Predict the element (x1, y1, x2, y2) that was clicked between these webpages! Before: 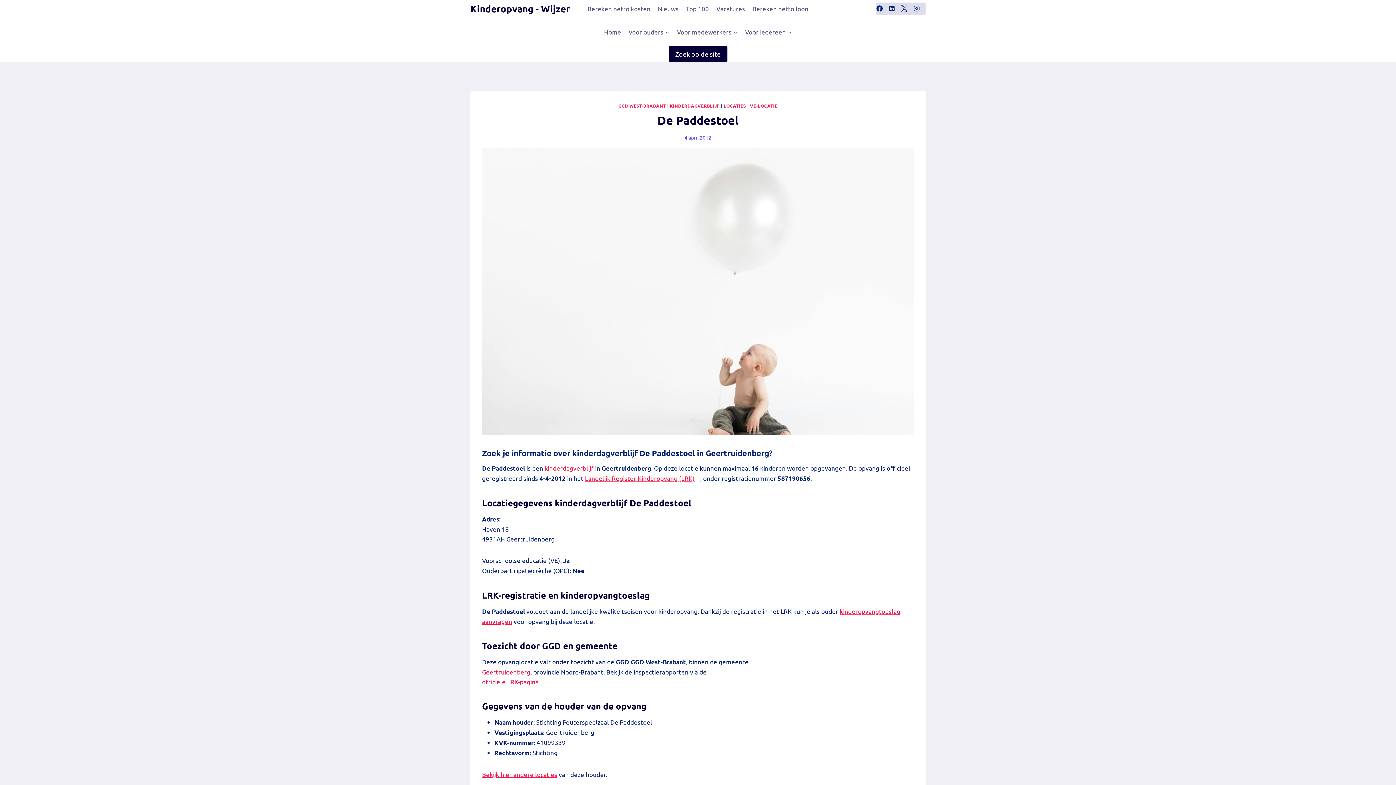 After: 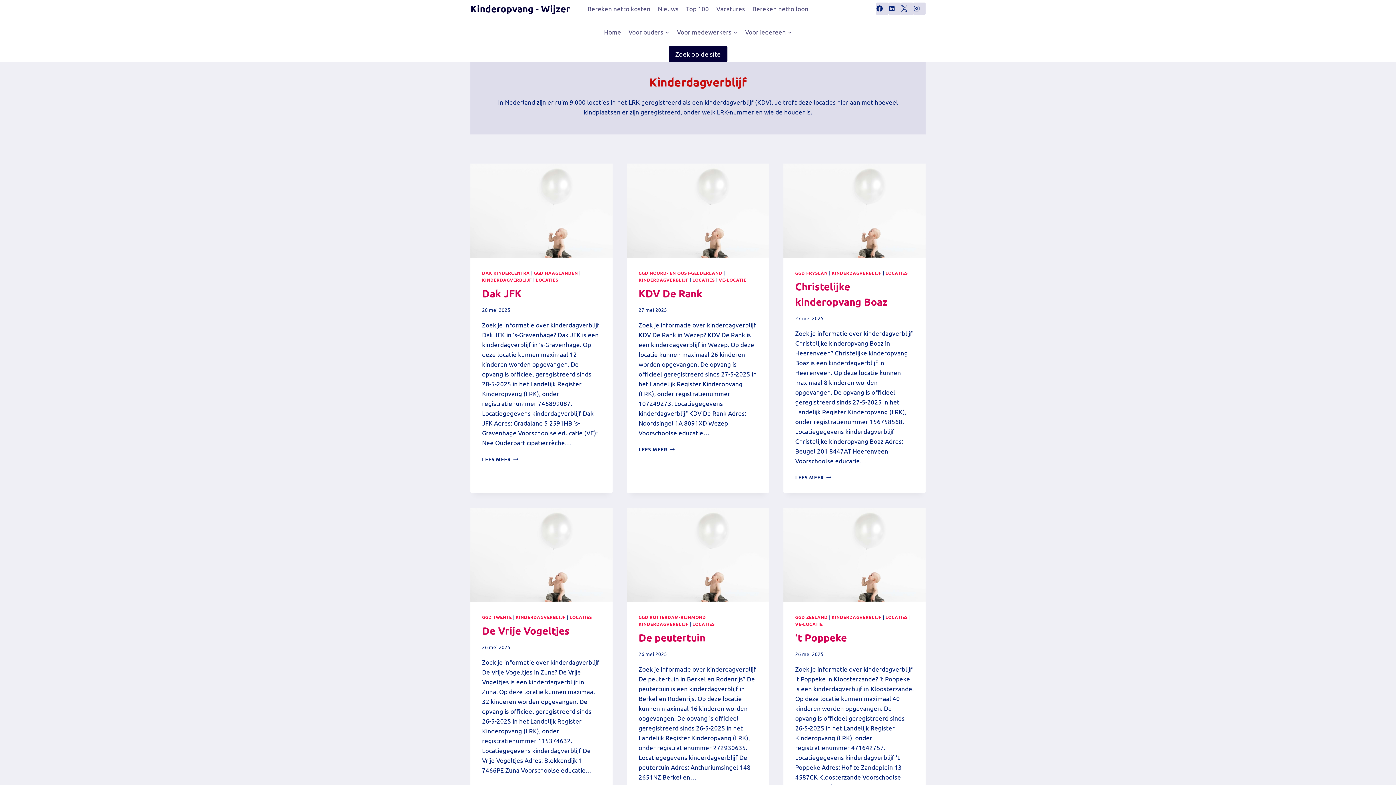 Action: bbox: (669, 102, 719, 108) label: KINDERDAGVERBLIJF